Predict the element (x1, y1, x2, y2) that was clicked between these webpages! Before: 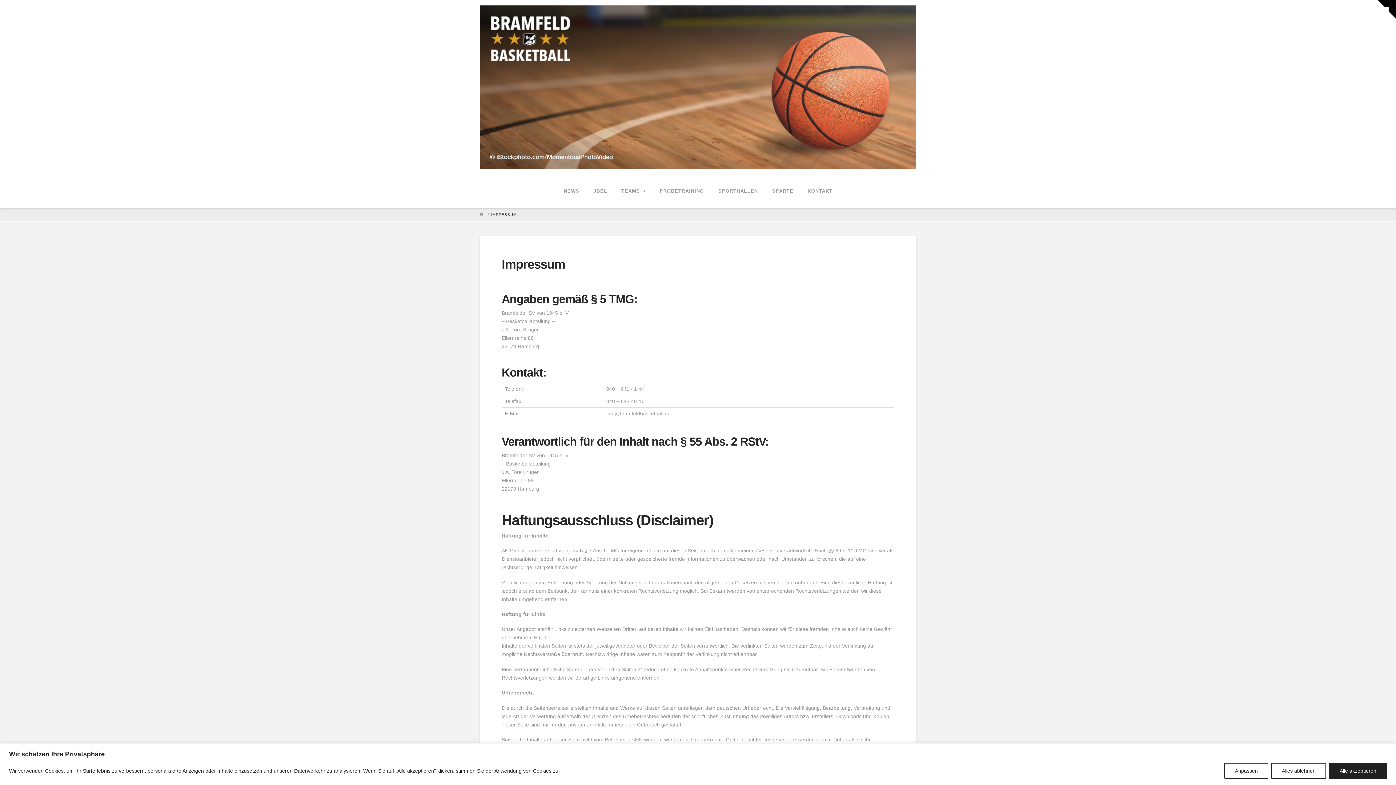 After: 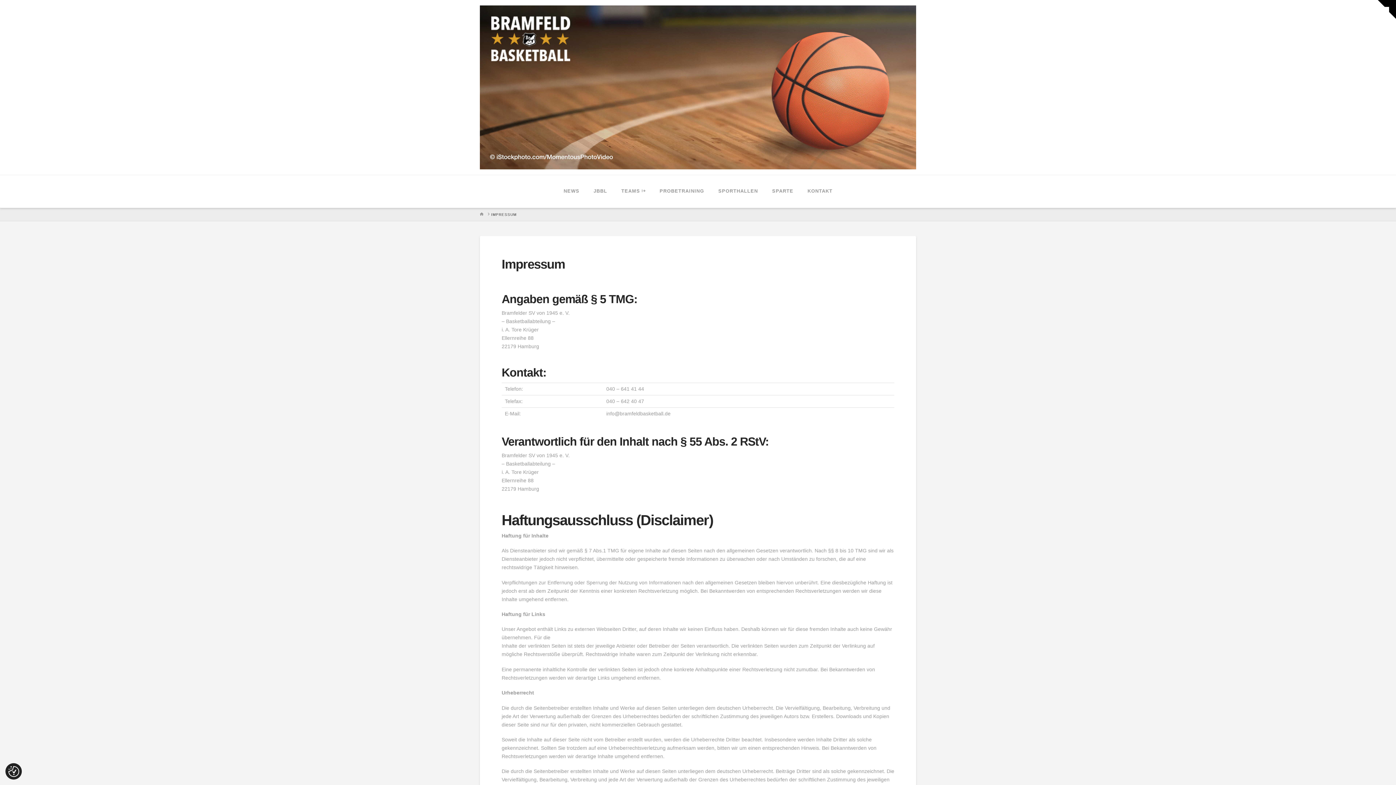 Action: bbox: (1271, 763, 1326, 779) label: Alles ablehnen